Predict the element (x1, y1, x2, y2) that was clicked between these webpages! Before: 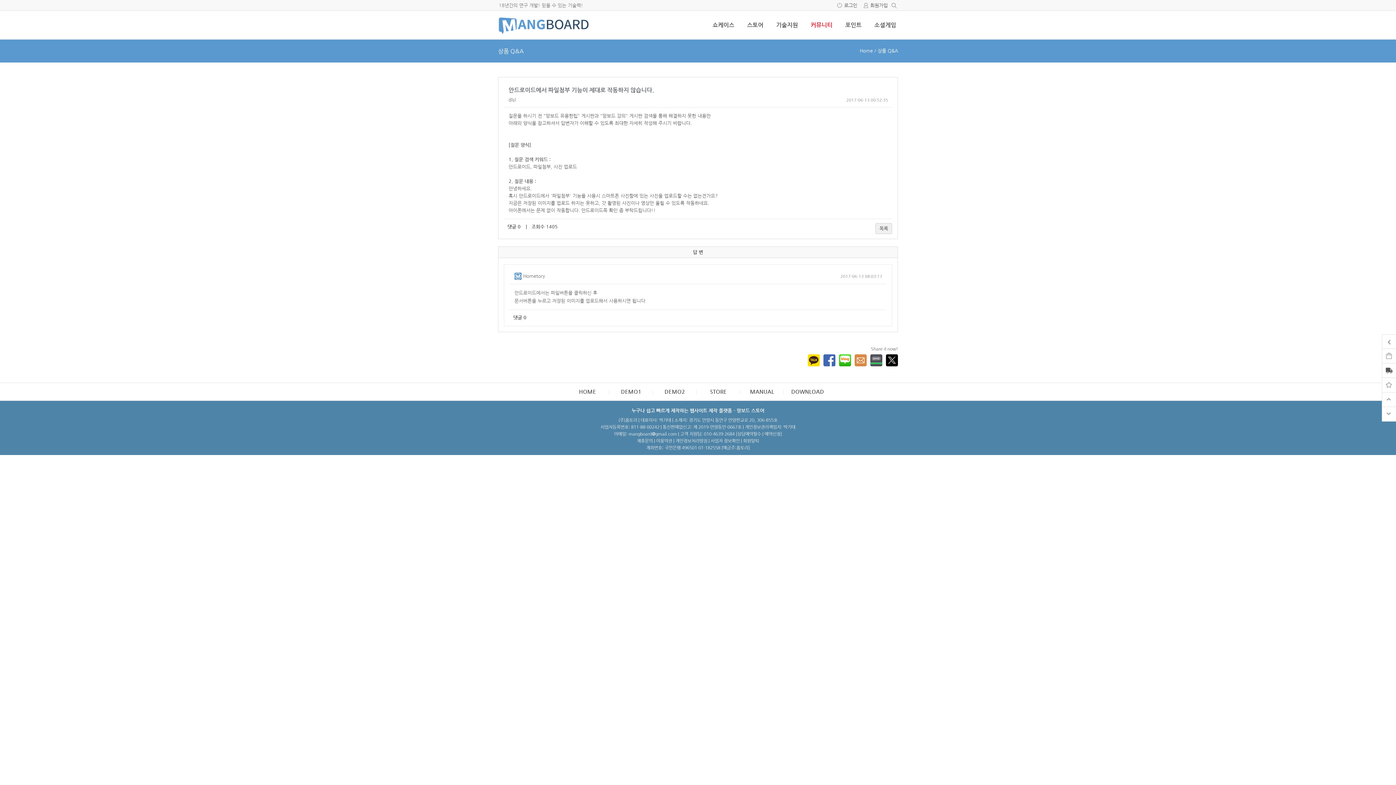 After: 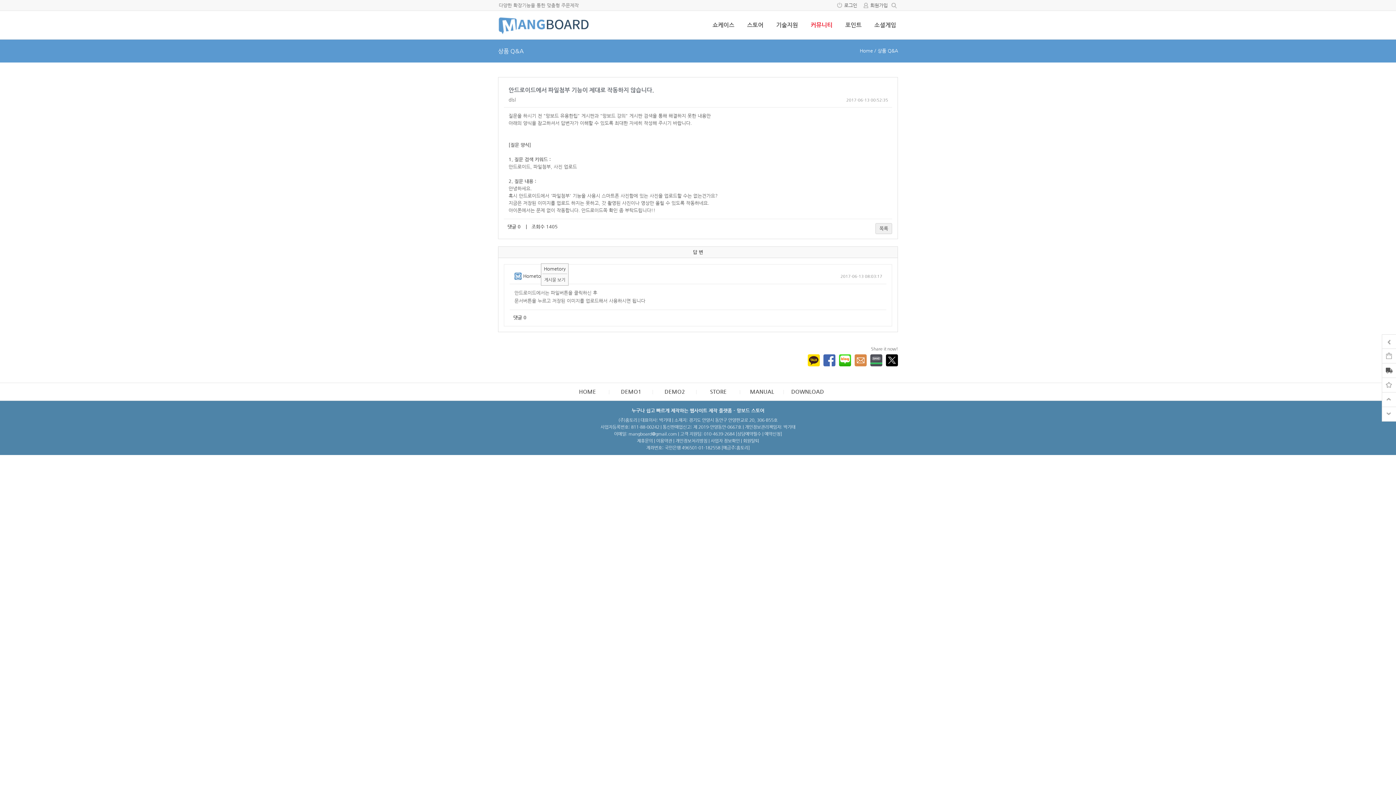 Action: bbox: (523, 273, 545, 278) label: Hometory